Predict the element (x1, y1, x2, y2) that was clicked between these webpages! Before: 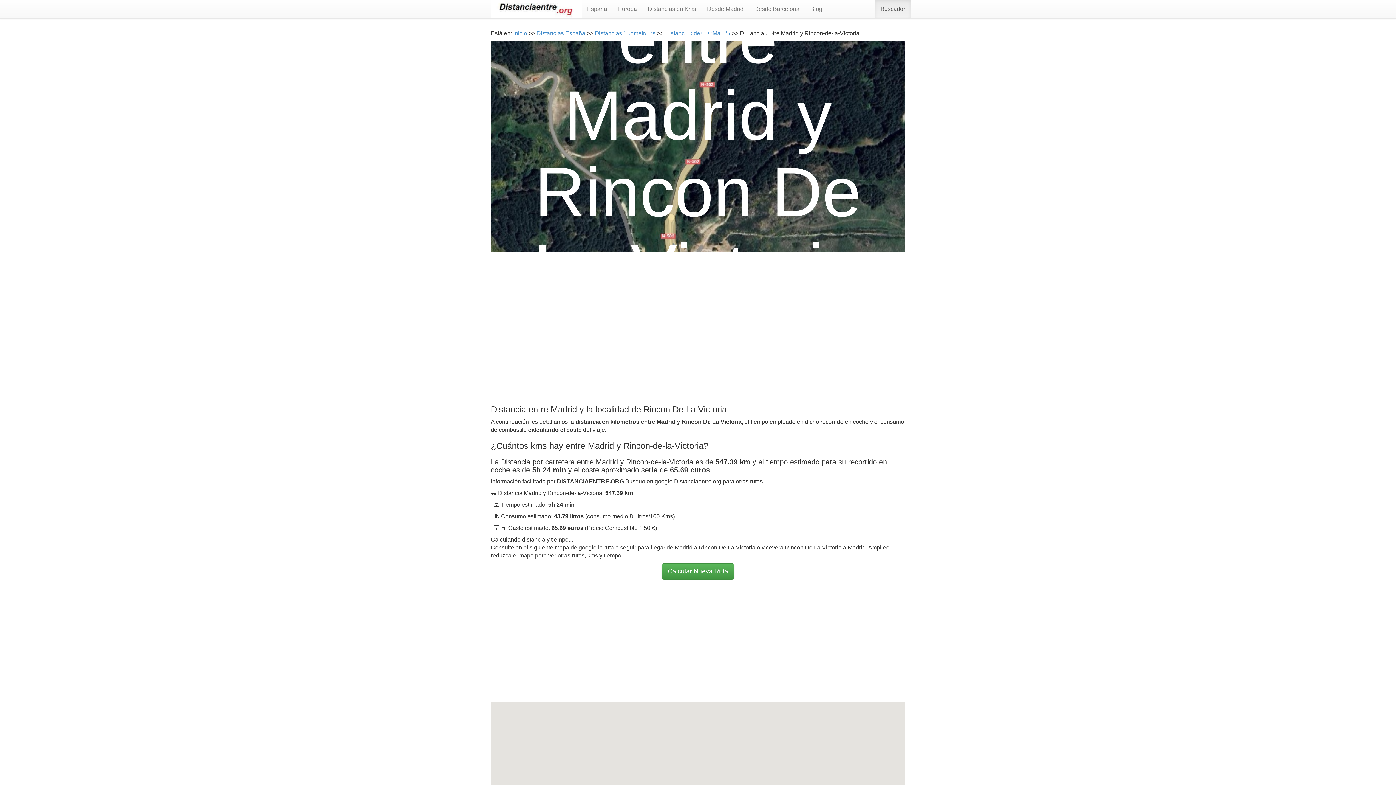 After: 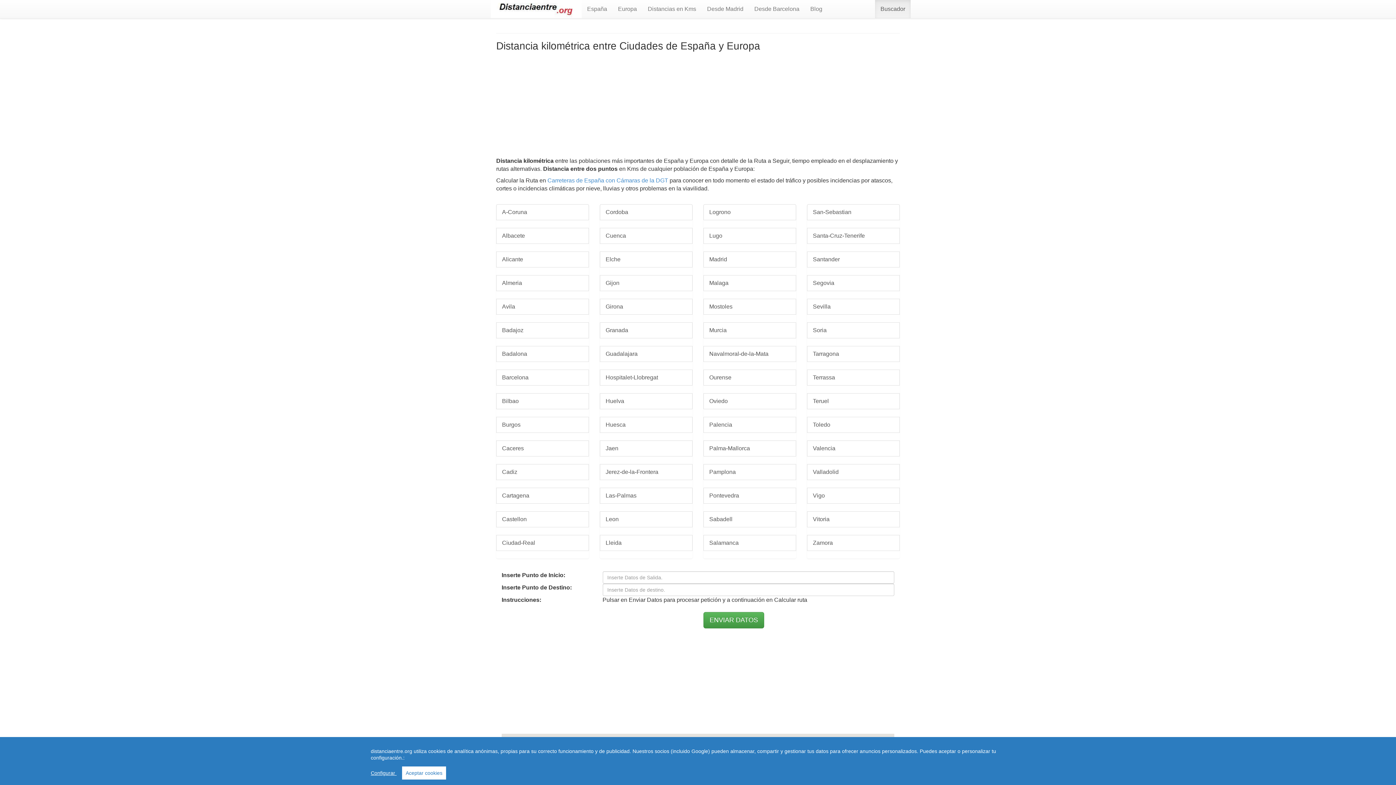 Action: bbox: (642, 0, 701, 18) label: Distancias en Kms